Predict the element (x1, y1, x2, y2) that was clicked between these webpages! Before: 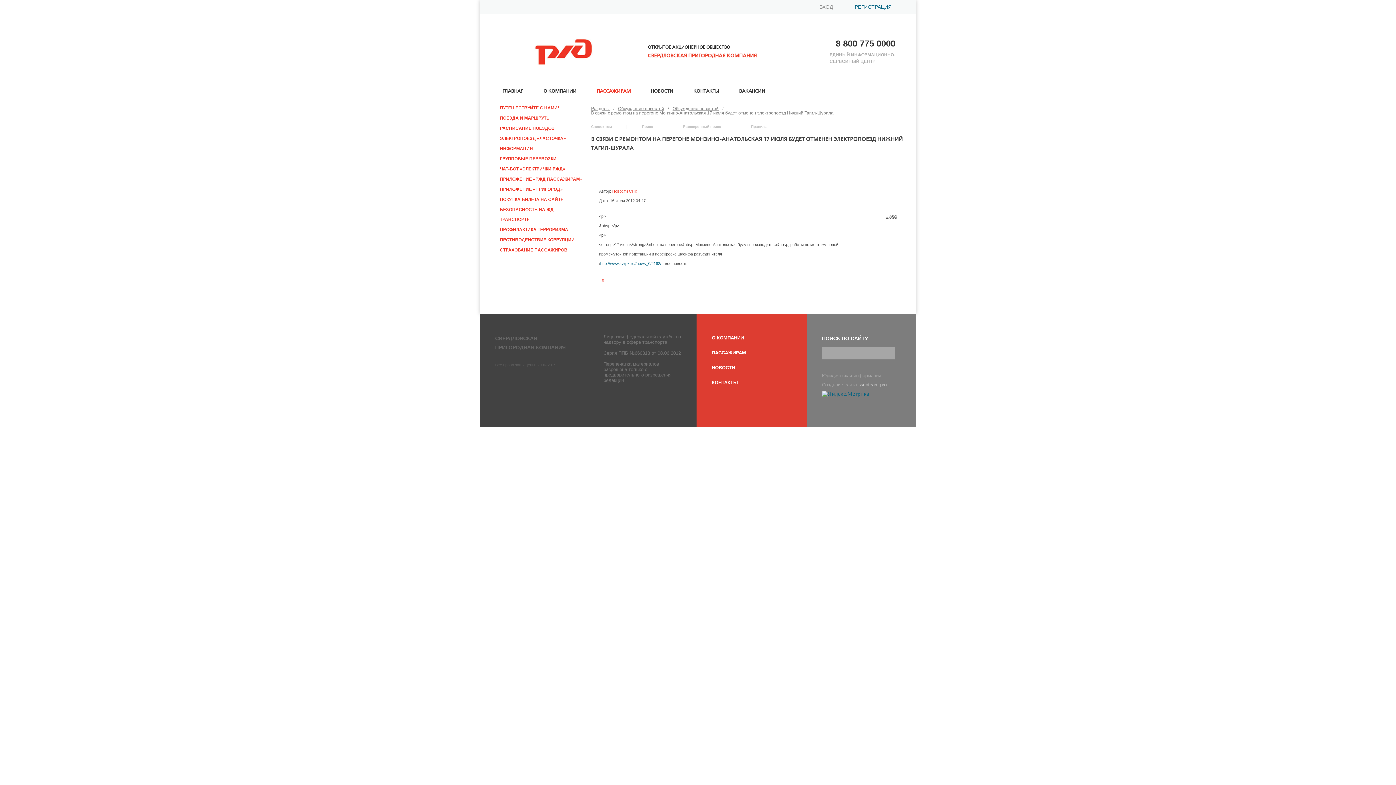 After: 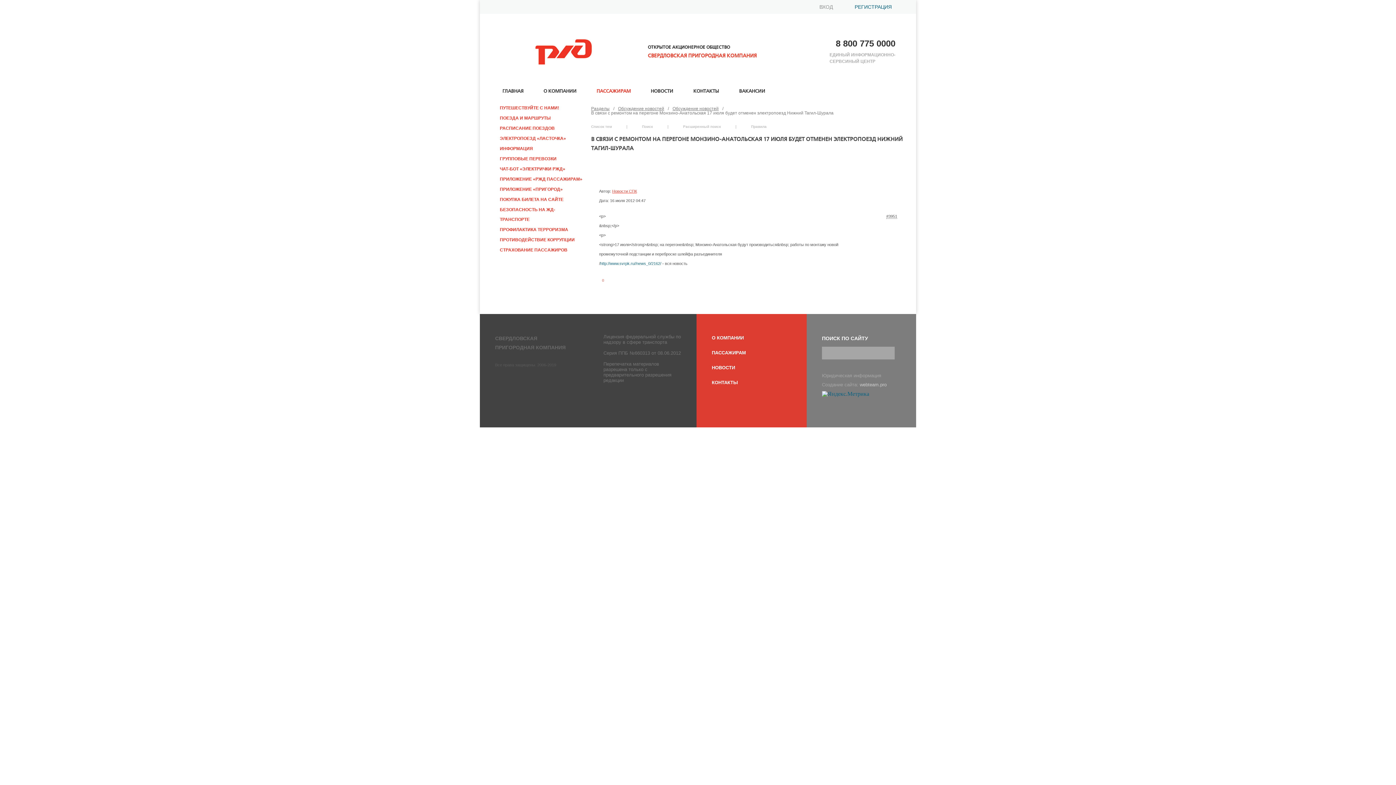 Action: bbox: (822, 390, 869, 397)